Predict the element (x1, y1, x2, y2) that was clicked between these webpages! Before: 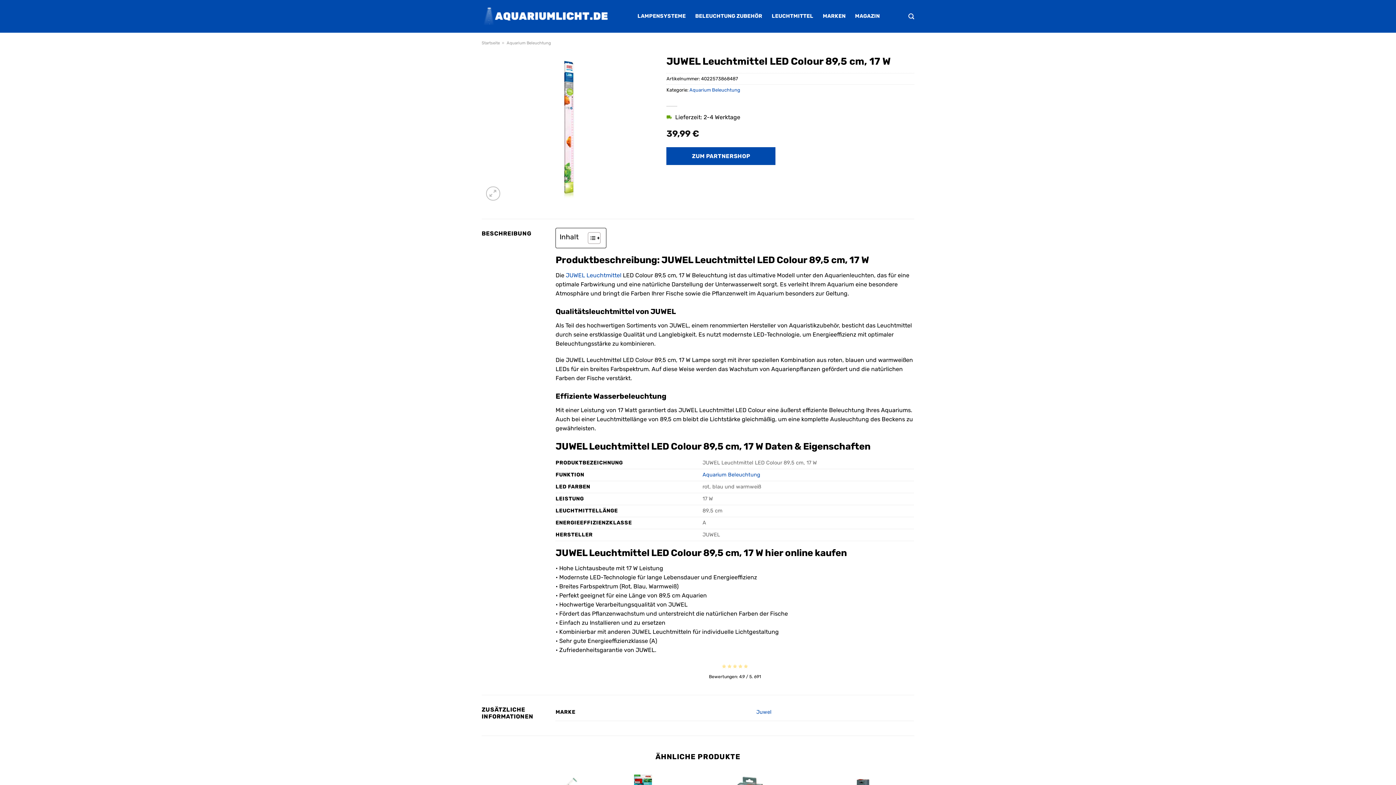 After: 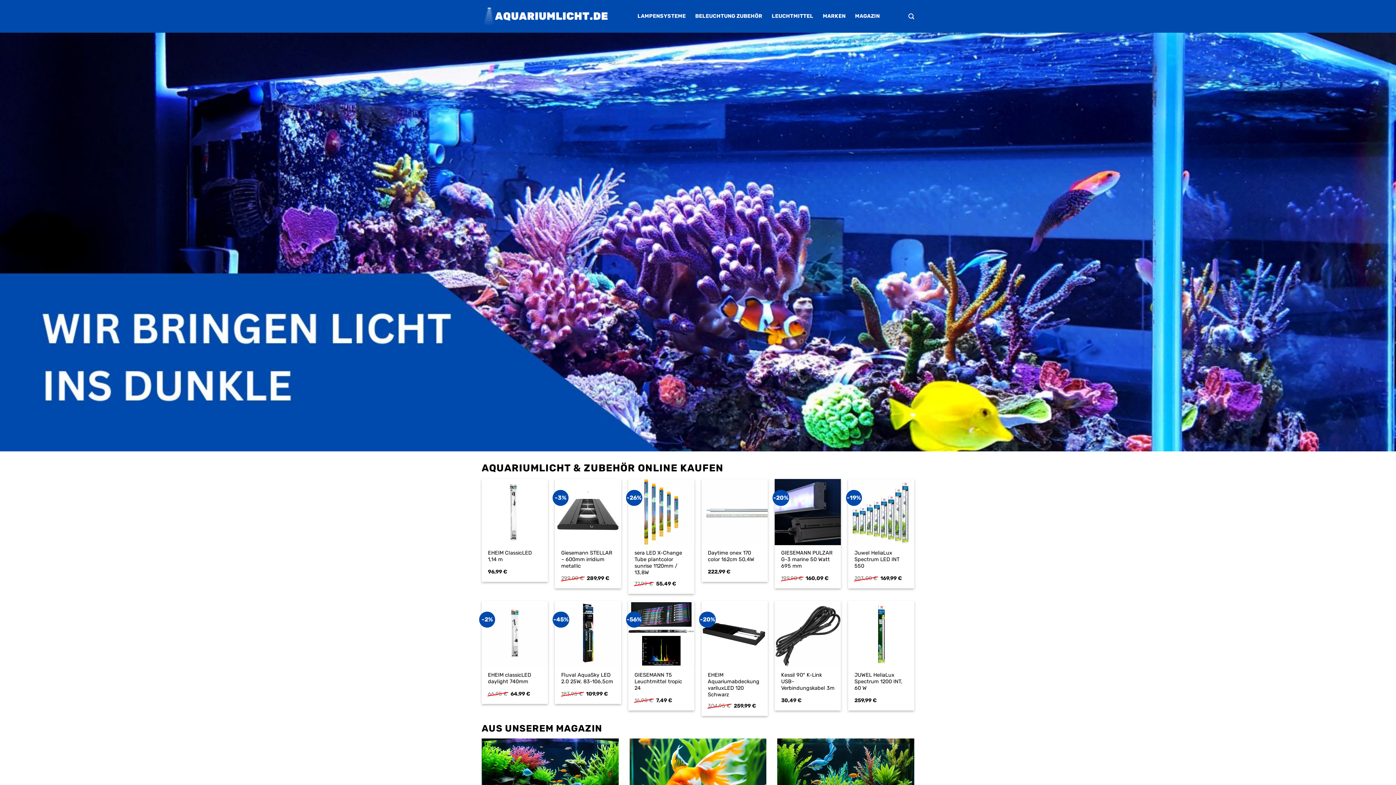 Action: bbox: (481, 7, 609, 25)